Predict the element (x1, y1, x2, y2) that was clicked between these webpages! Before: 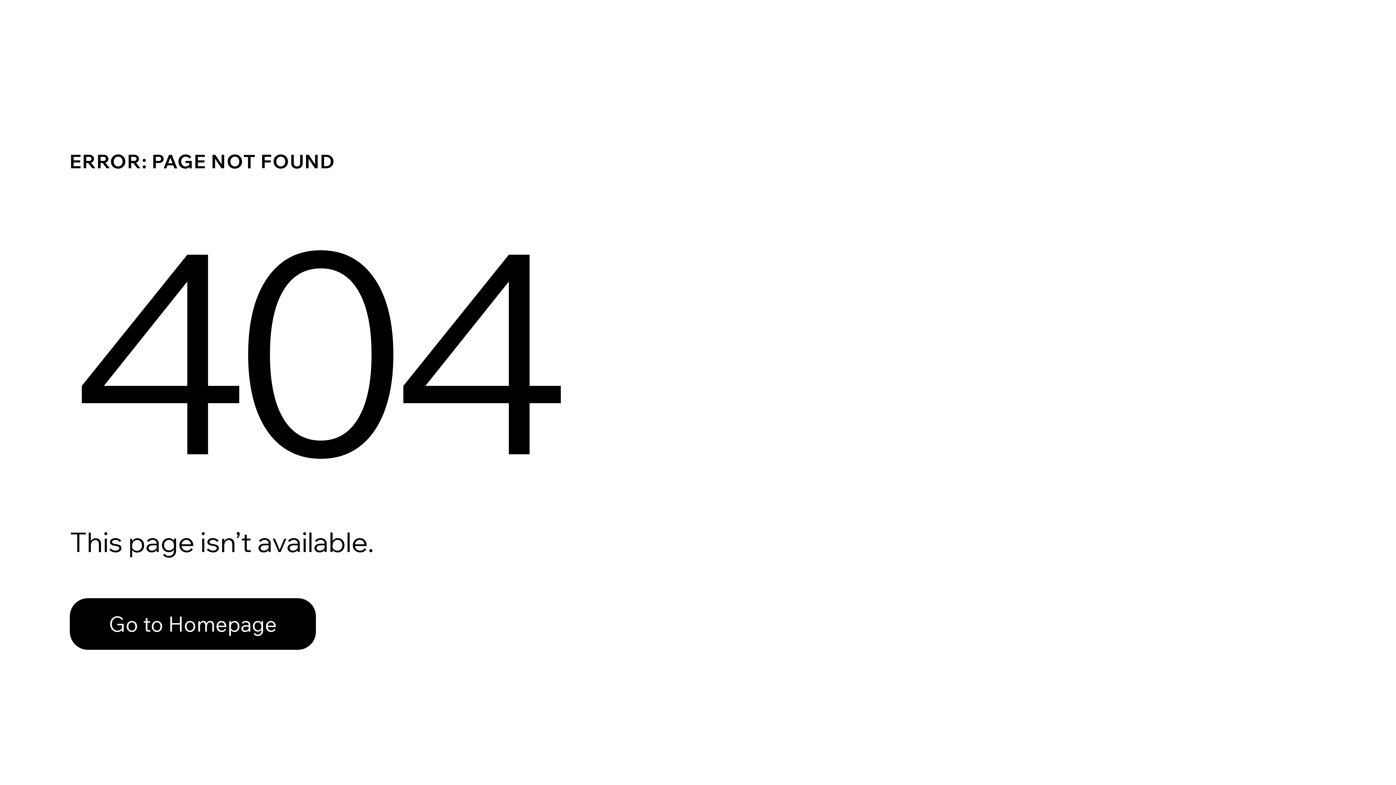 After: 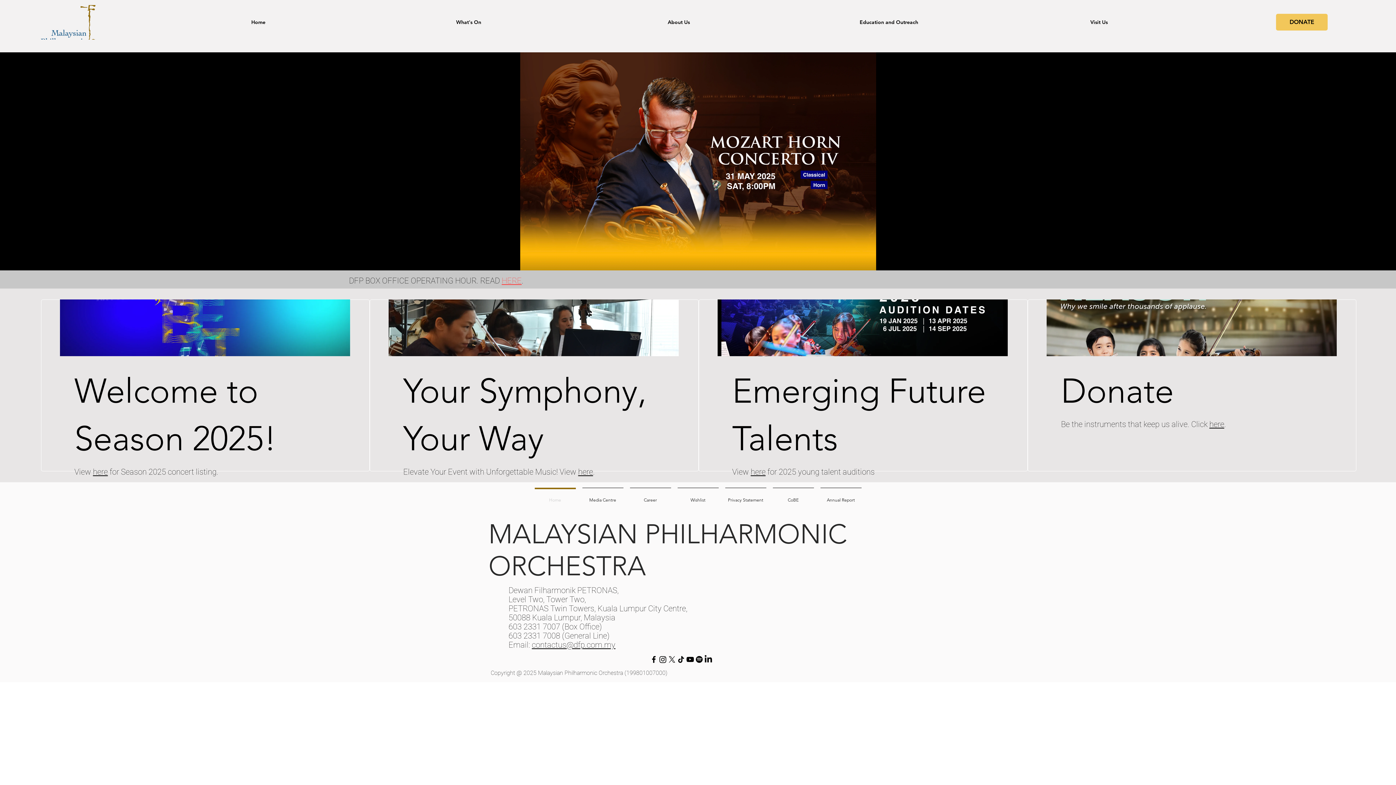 Action: label: Go to Homepage bbox: (69, 582, 768, 659)